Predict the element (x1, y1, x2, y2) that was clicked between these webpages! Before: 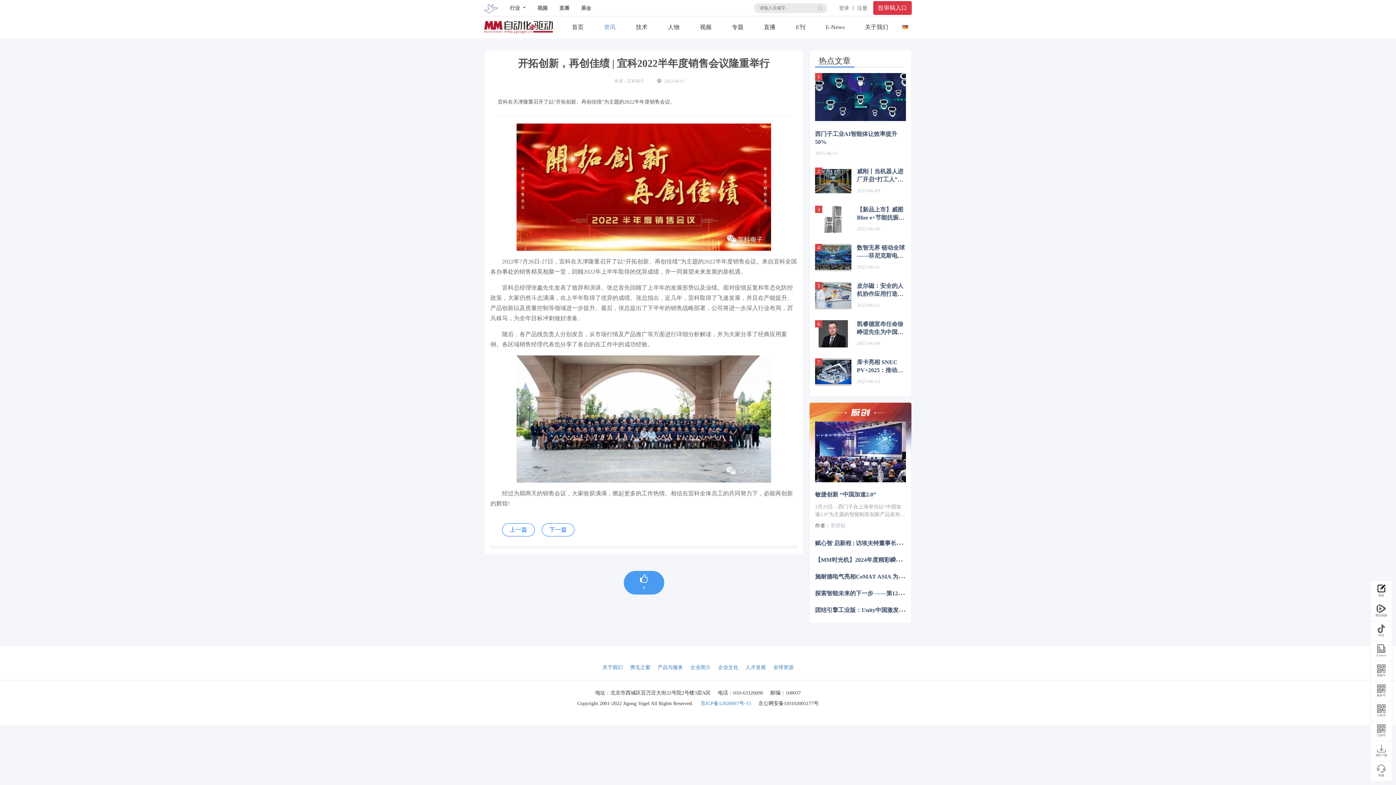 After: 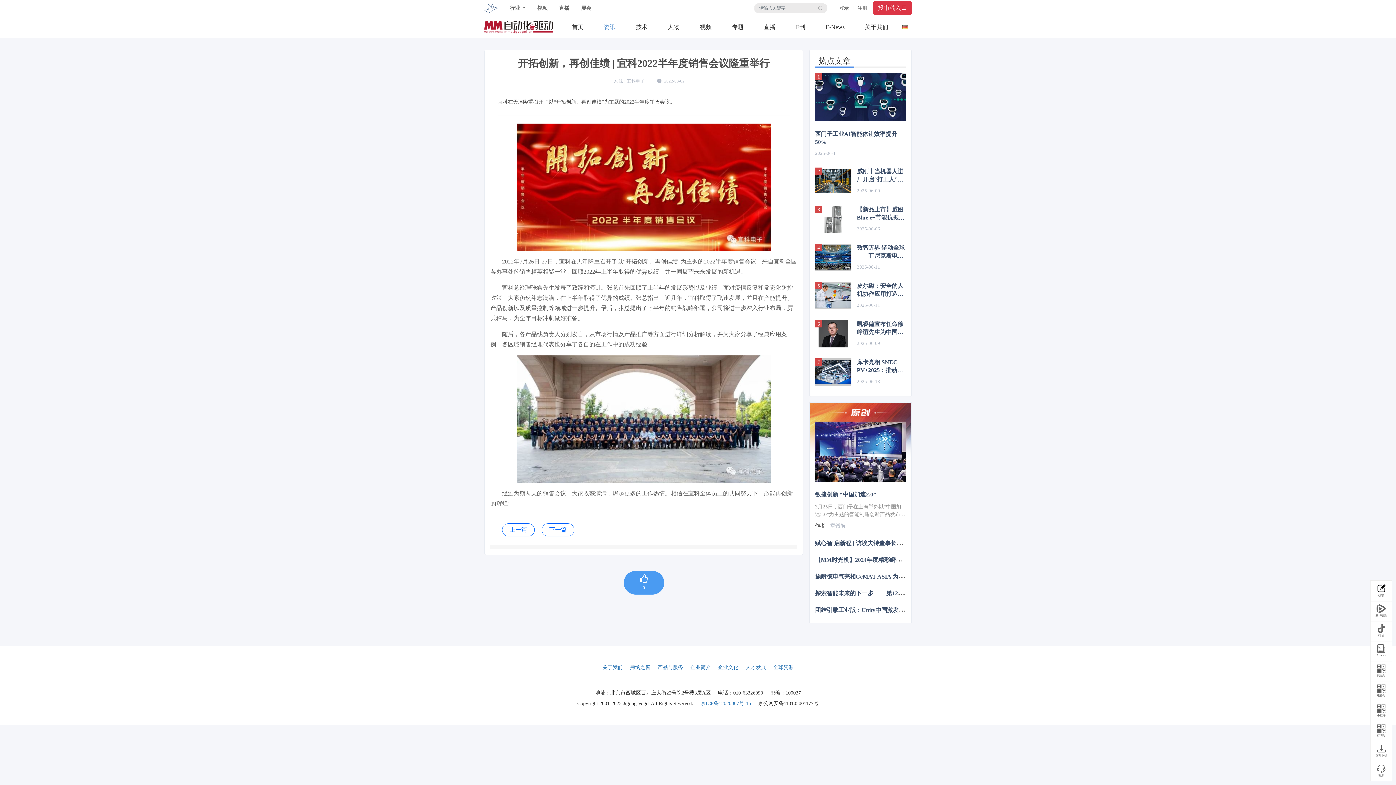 Action: label: 【MM时光机】2024年度精彩瞬间大盘点 杂志篇 bbox: (815, 555, 938, 563)